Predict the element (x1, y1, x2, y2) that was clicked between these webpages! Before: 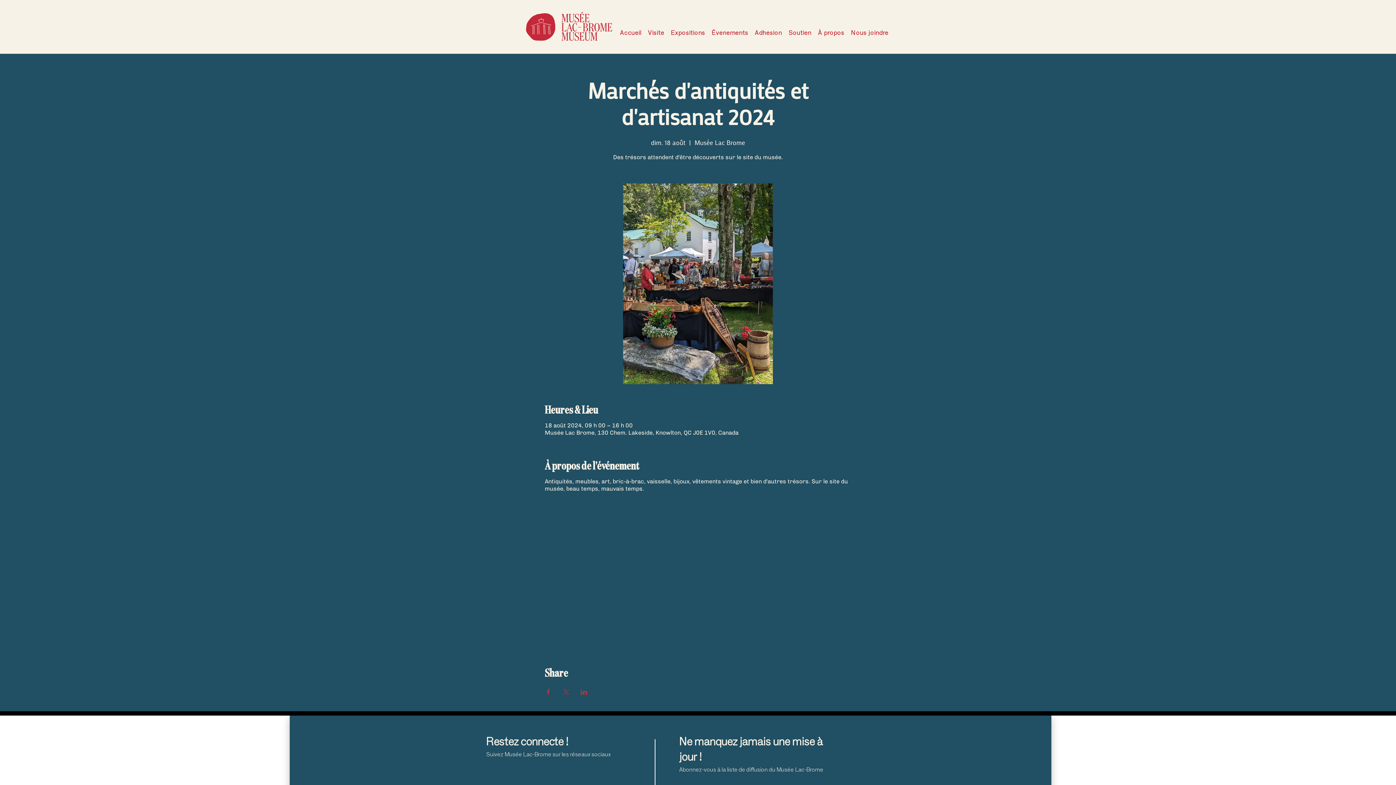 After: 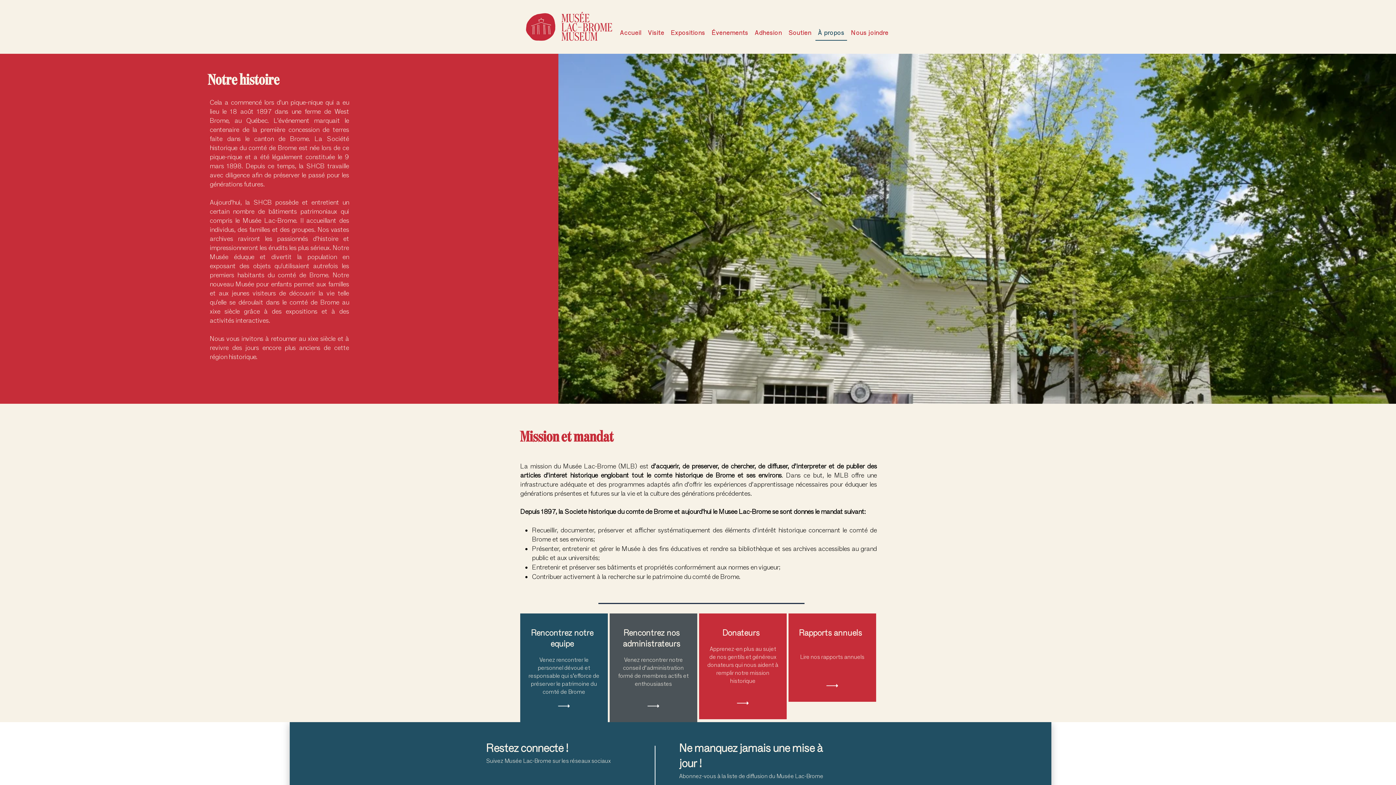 Action: label: À propos bbox: (815, 25, 847, 40)